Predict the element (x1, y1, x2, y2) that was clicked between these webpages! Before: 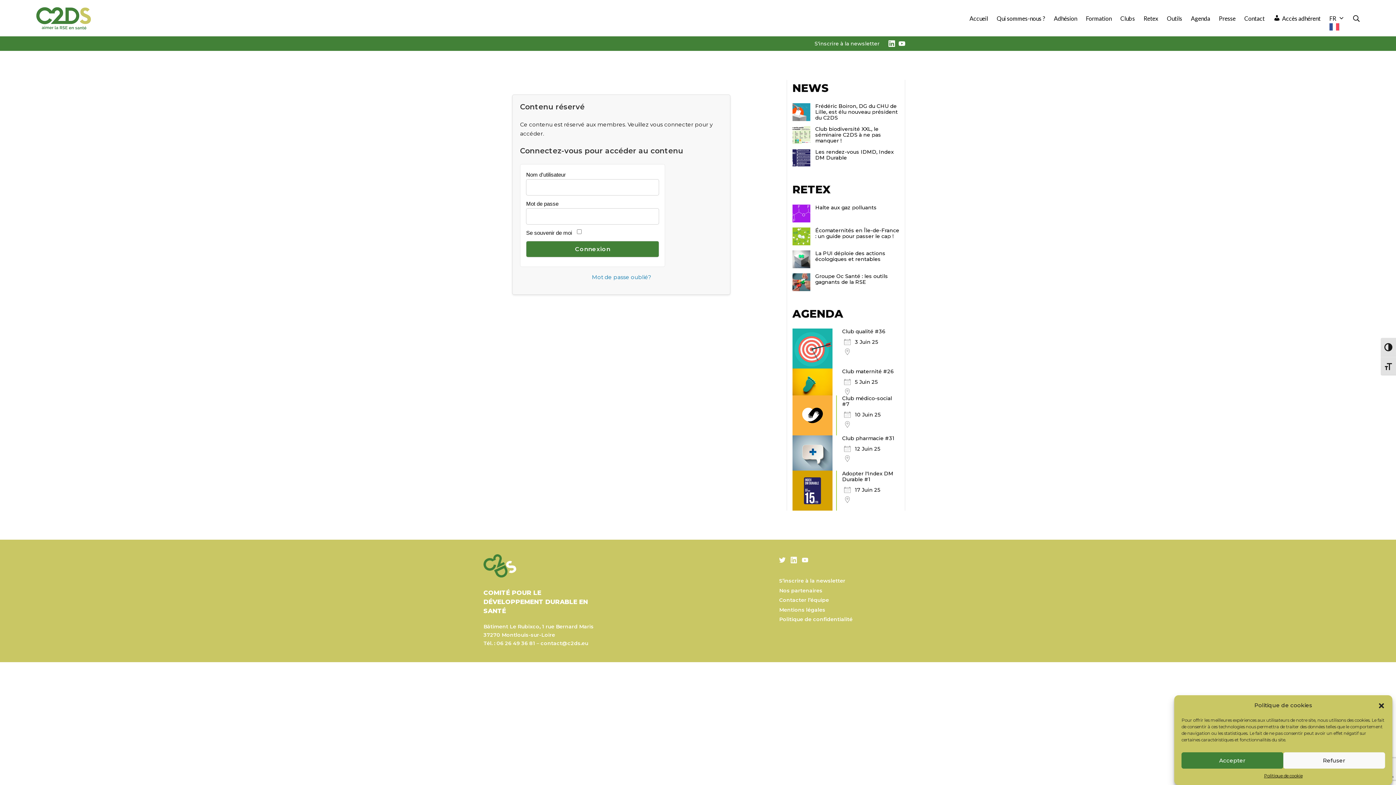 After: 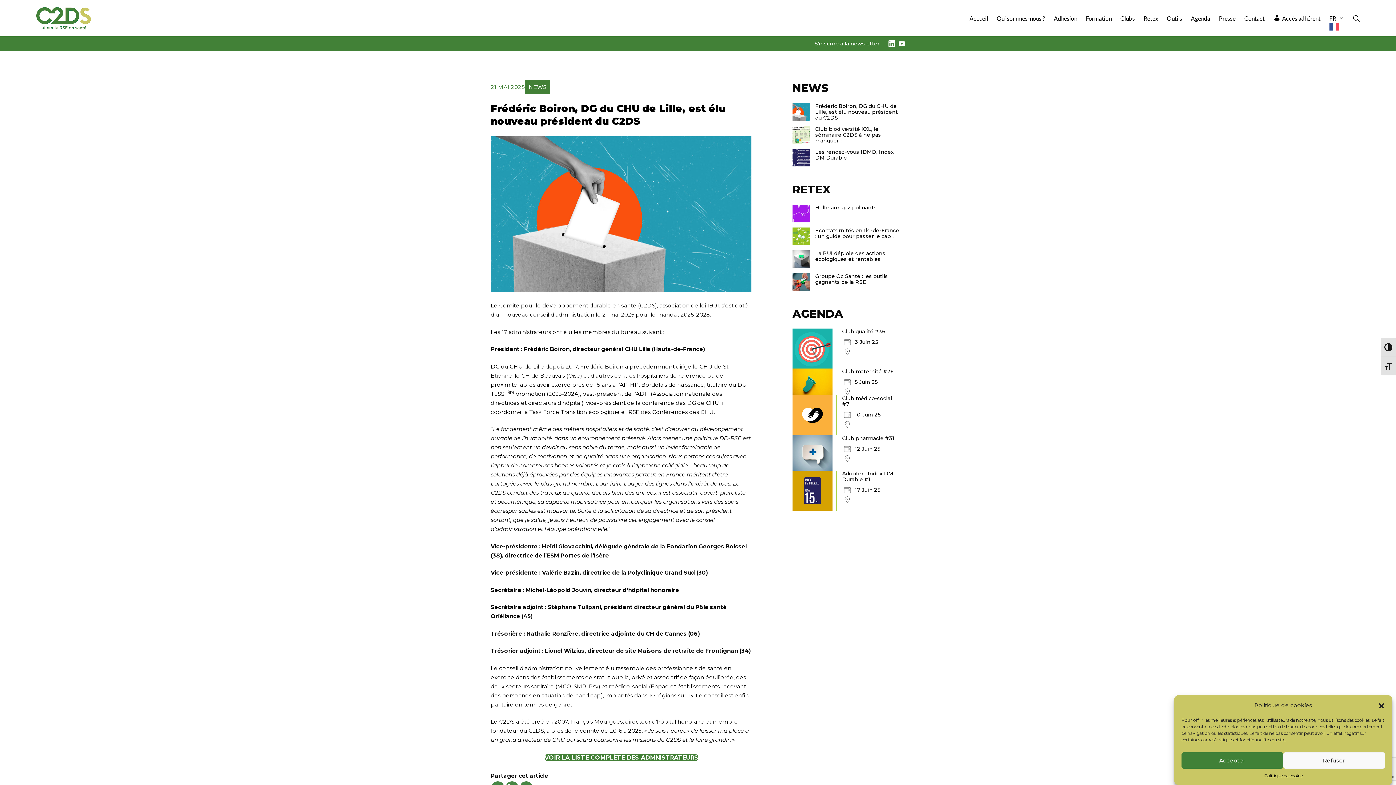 Action: label: Frédéric Boiron, DG du CHU de Lille, est élu nouveau président du C2DS bbox: (815, 102, 898, 121)